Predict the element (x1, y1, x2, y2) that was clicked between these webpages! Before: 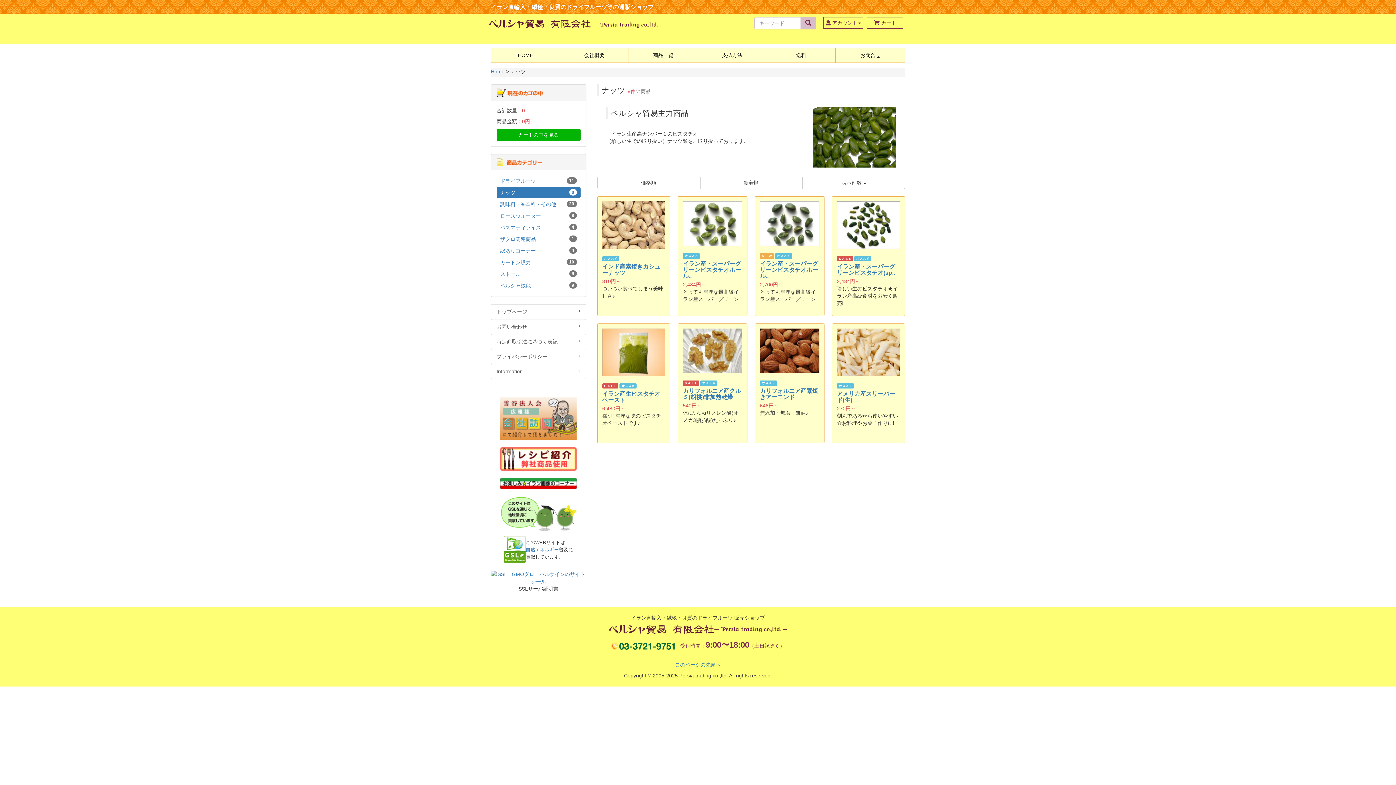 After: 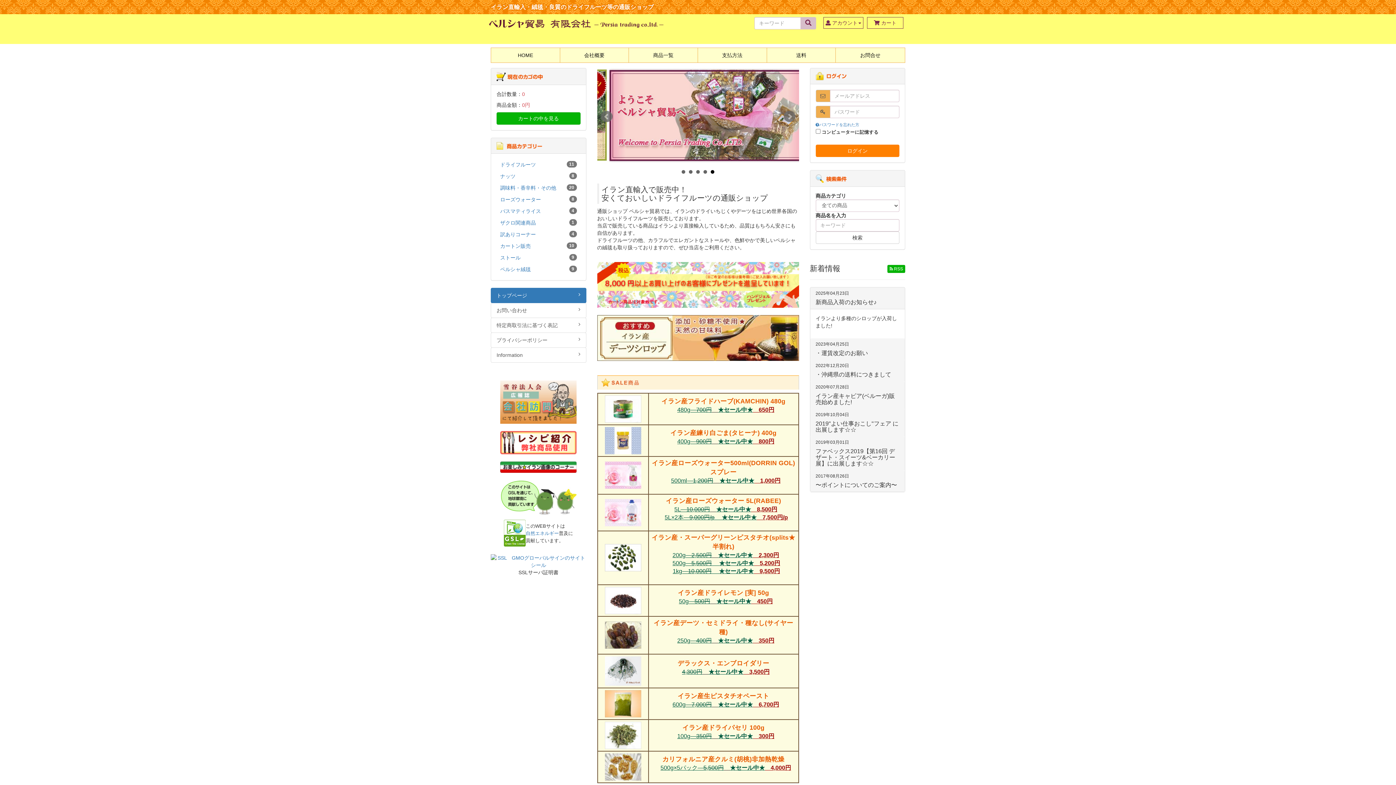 Action: bbox: (609, 626, 714, 632)